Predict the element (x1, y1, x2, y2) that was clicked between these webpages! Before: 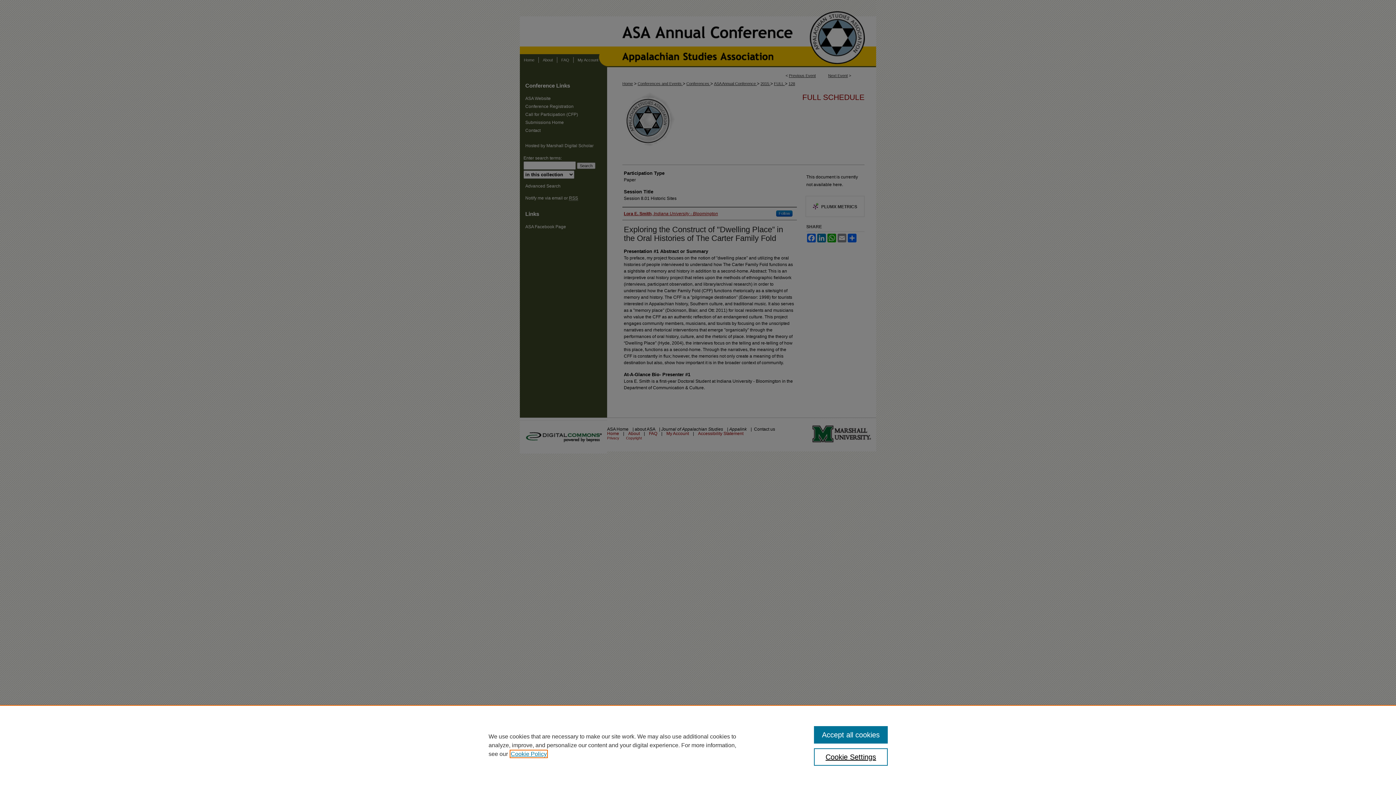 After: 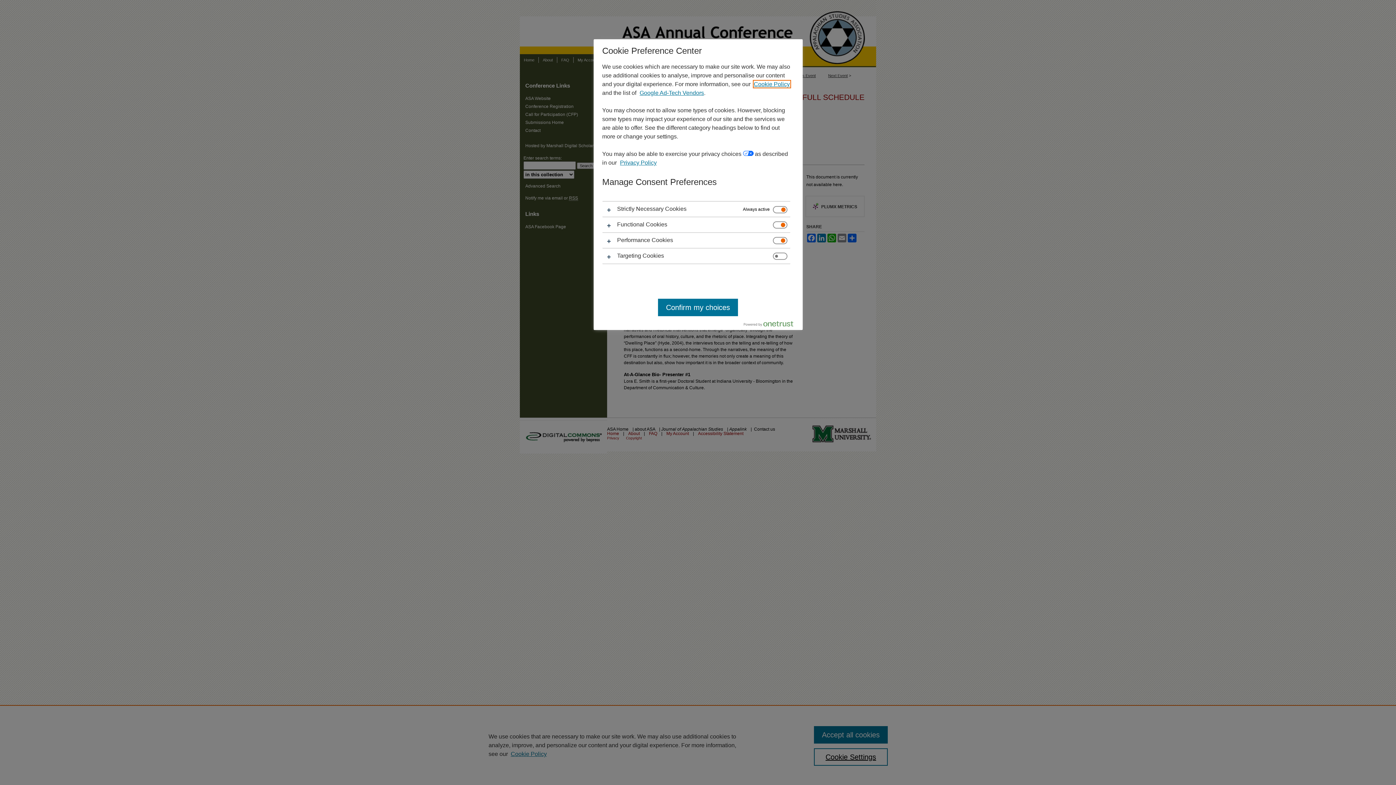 Action: label: Cookie Settings bbox: (814, 748, 887, 766)